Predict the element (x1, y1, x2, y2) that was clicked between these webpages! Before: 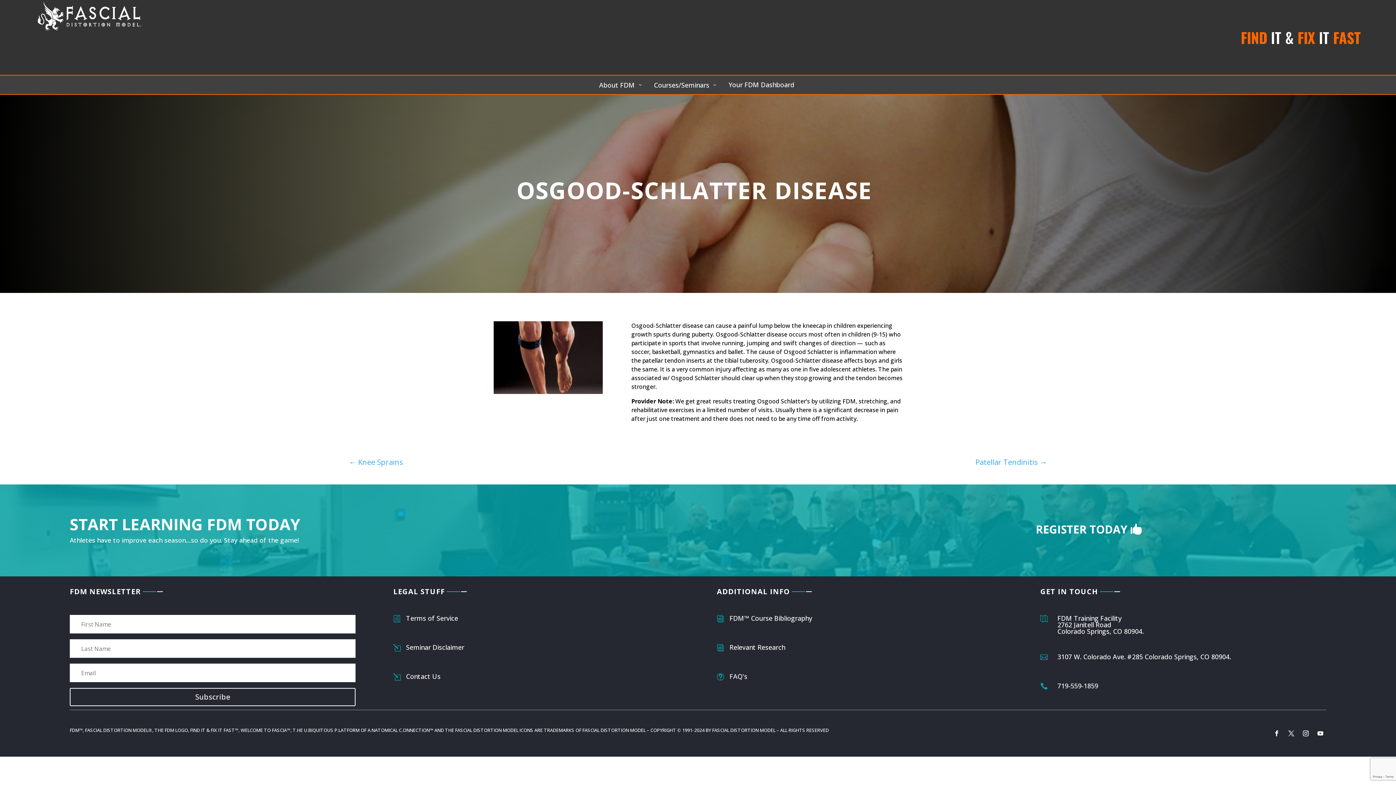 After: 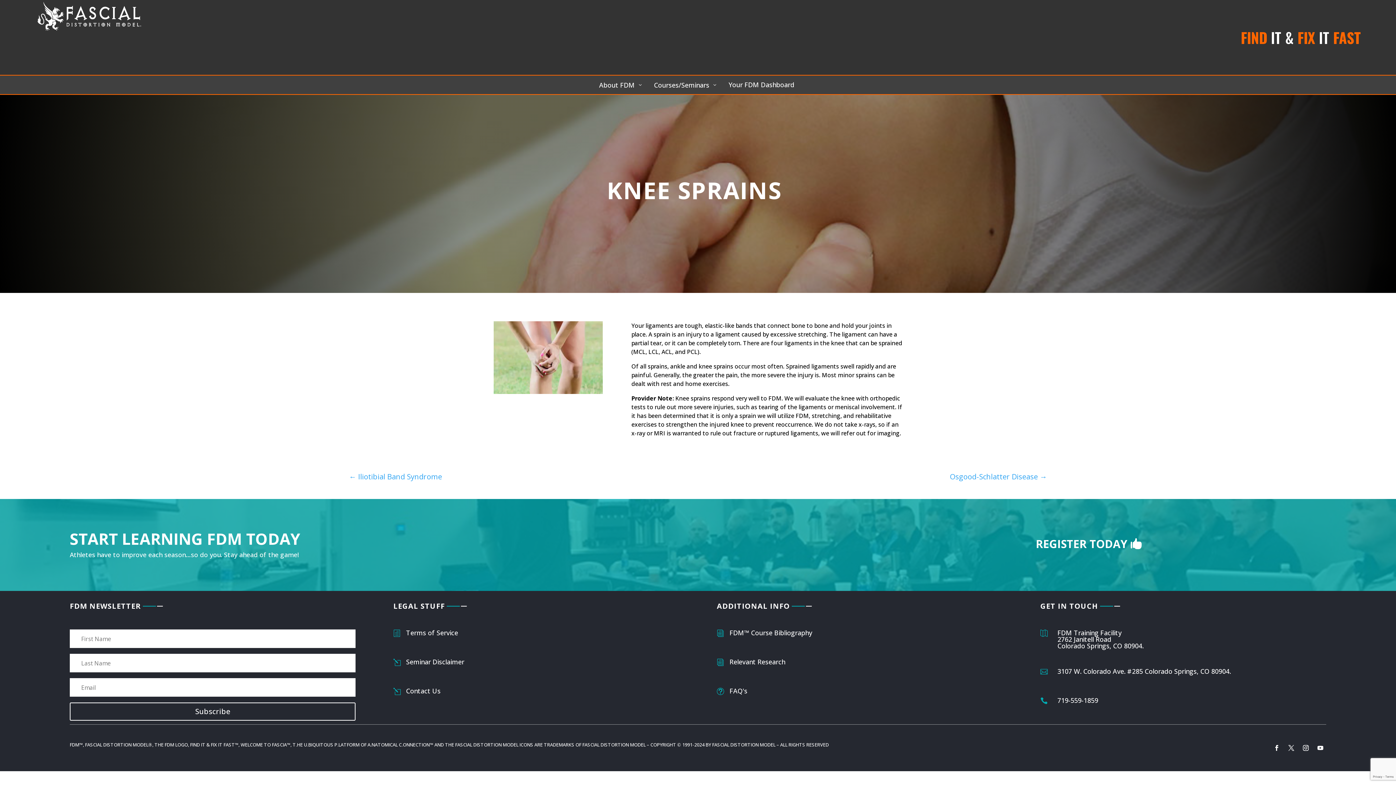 Action: bbox: (349, 458, 403, 466) label: ← Knee Sprains